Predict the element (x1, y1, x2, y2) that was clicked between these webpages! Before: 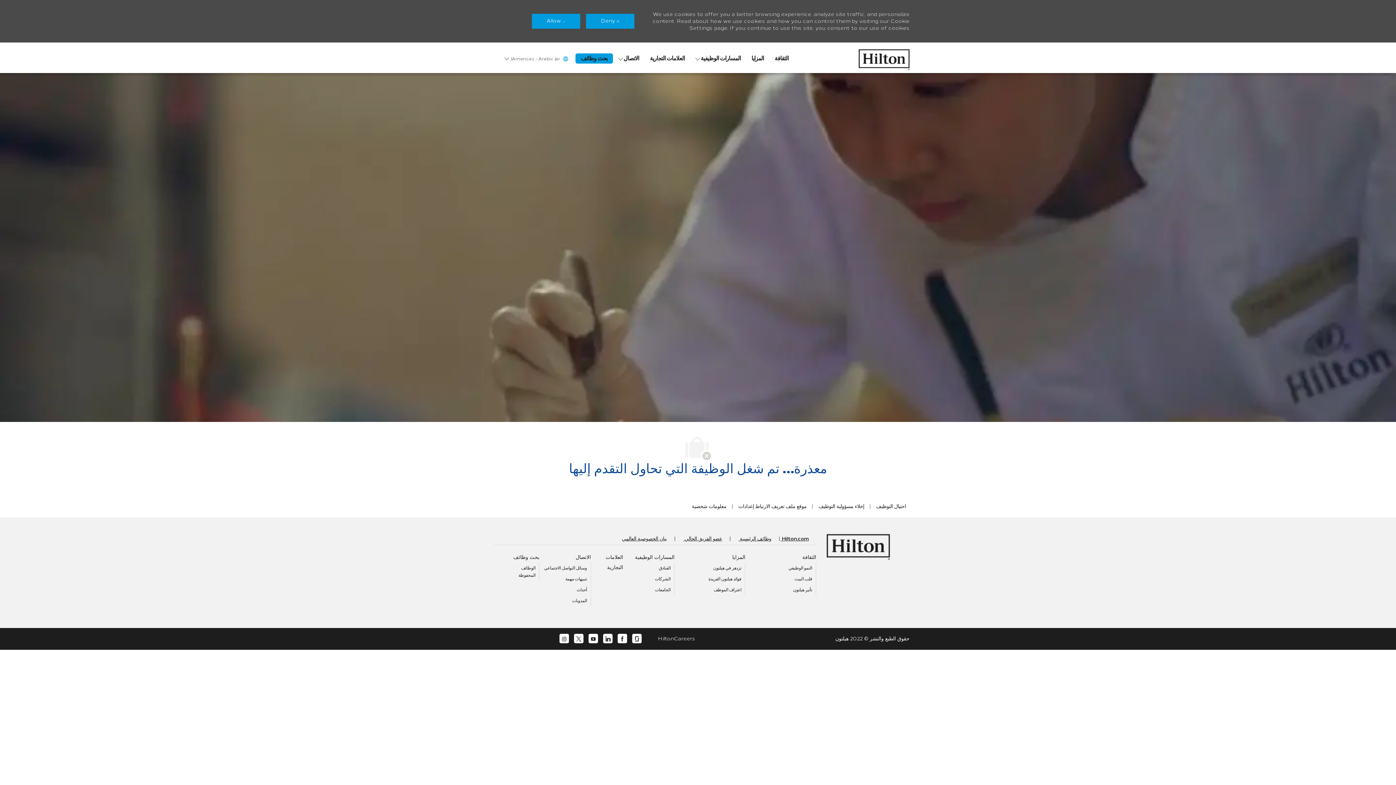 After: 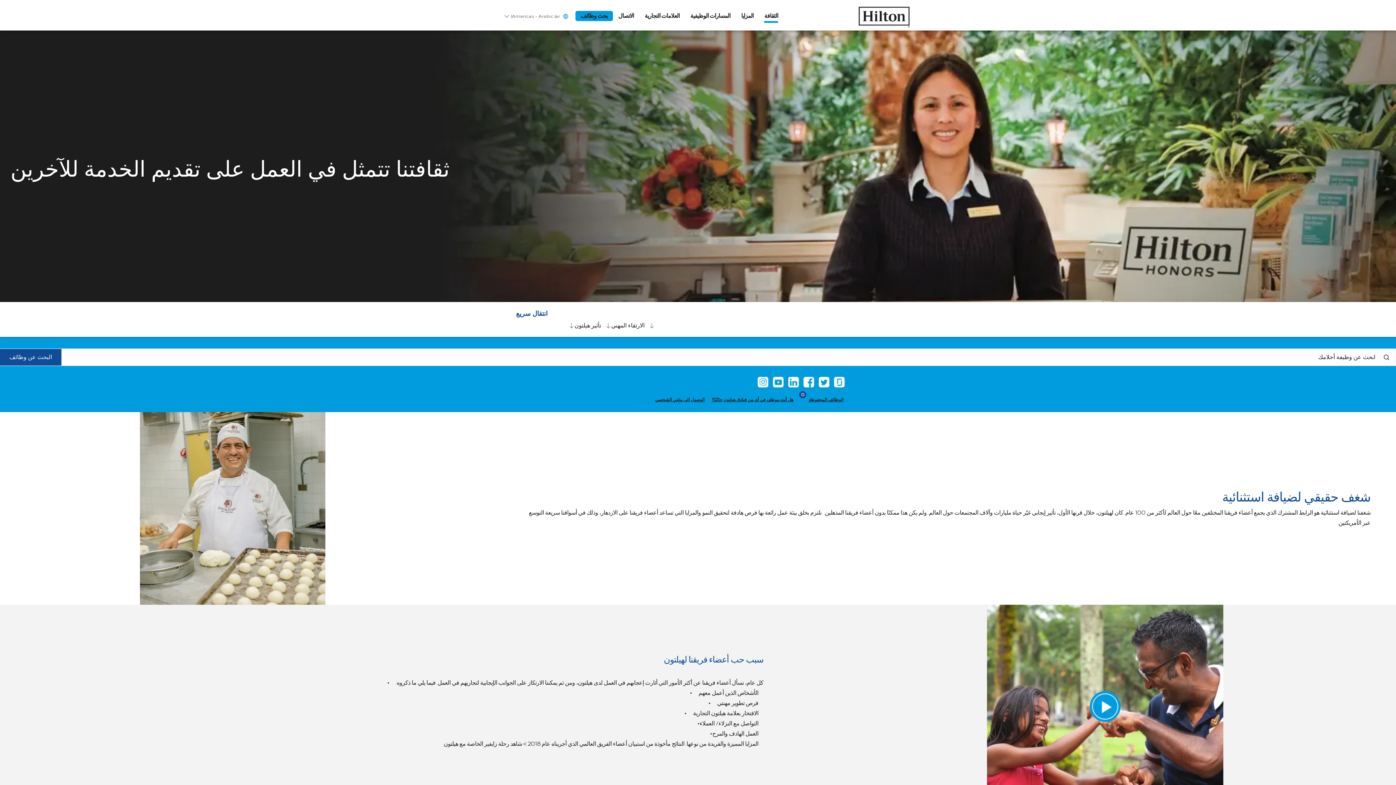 Action: label: النمو الوظيفي bbox: (788, 565, 812, 570)